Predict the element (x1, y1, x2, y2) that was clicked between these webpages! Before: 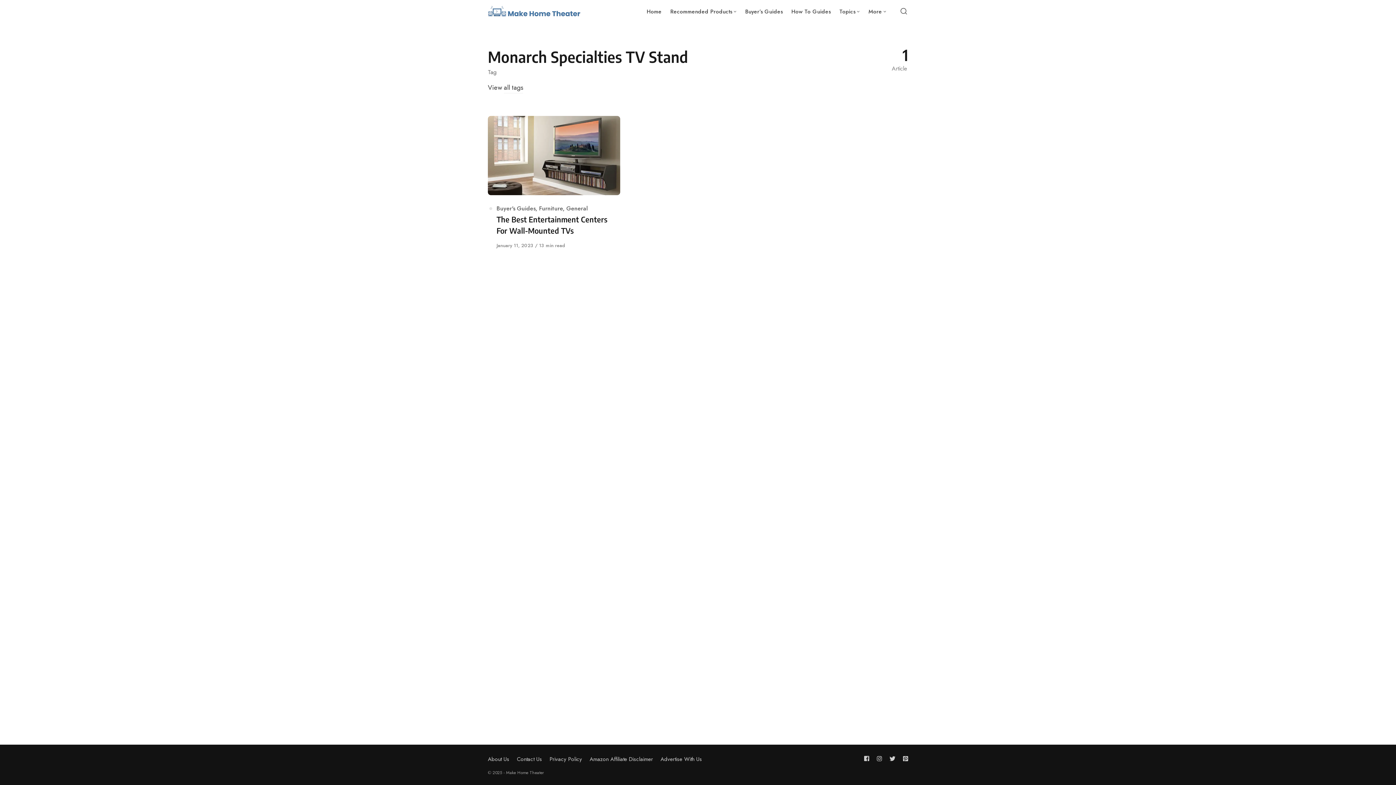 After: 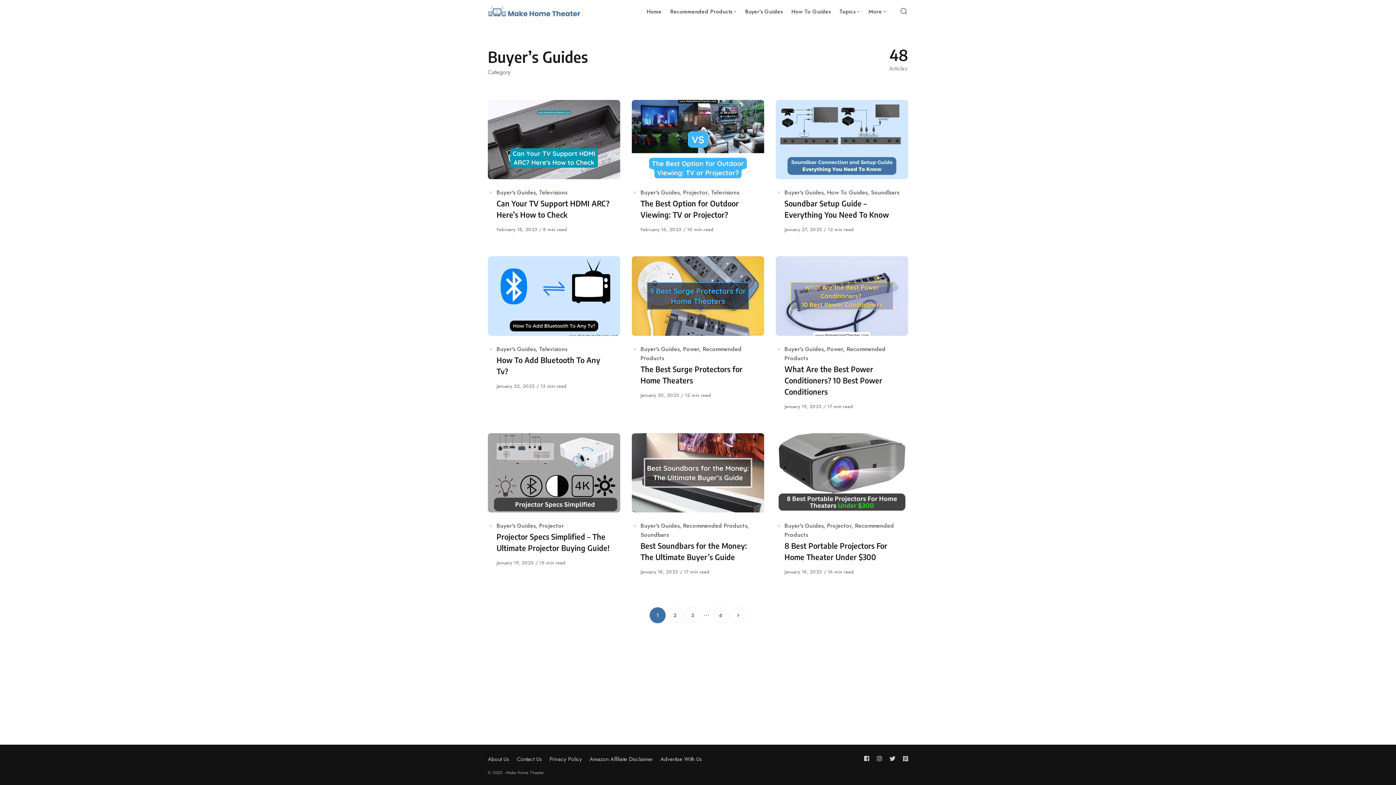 Action: label: Buyer's Guides bbox: (496, 204, 535, 212)